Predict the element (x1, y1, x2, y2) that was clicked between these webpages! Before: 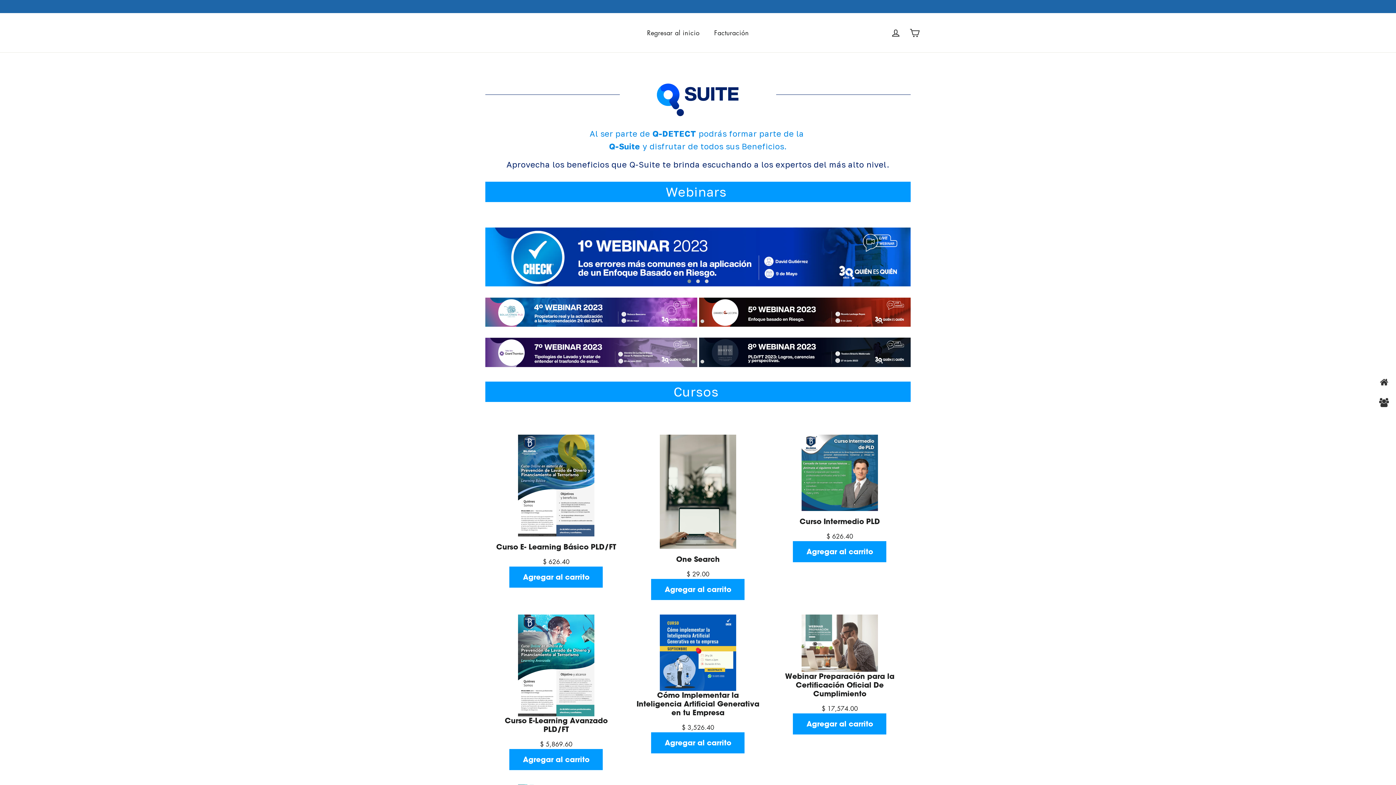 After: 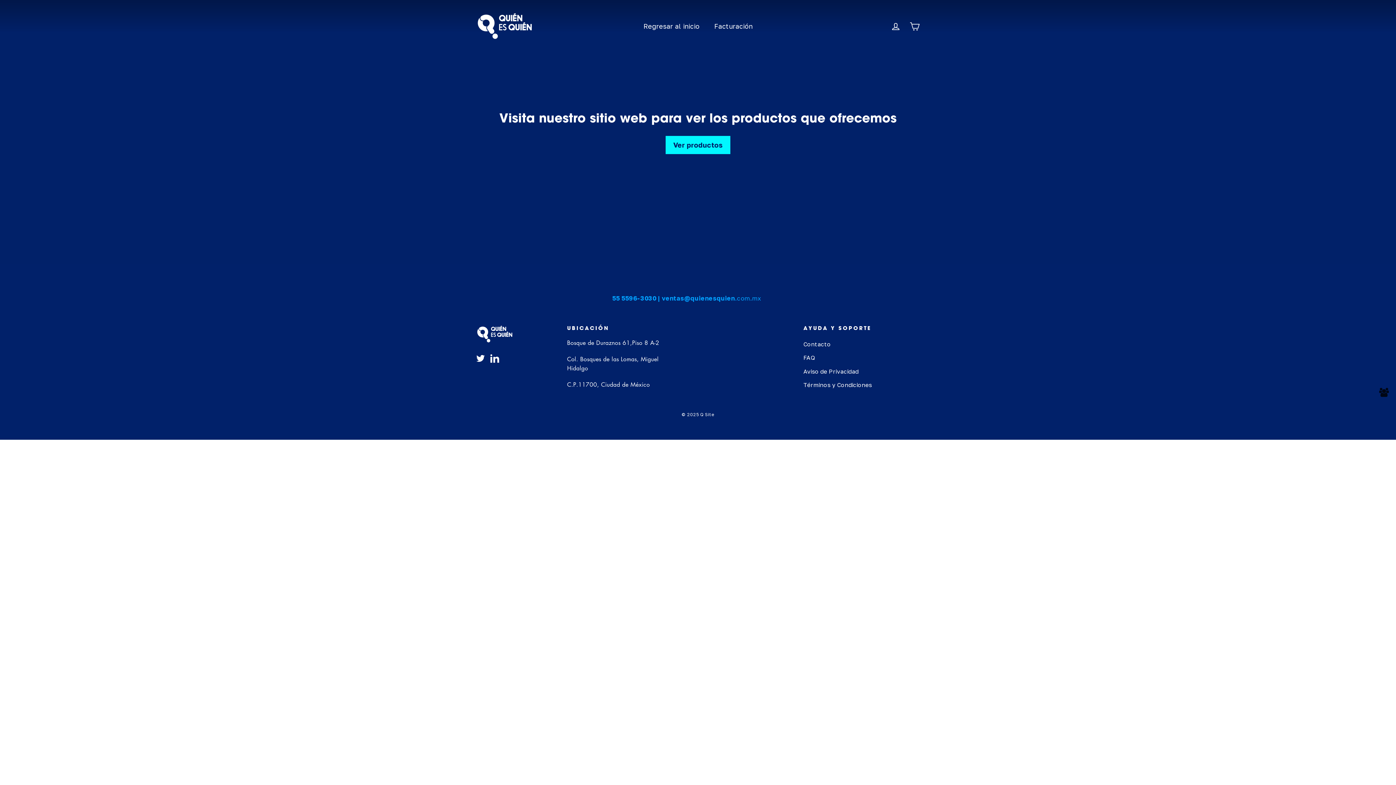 Action: bbox: (476, 25, 533, 40)